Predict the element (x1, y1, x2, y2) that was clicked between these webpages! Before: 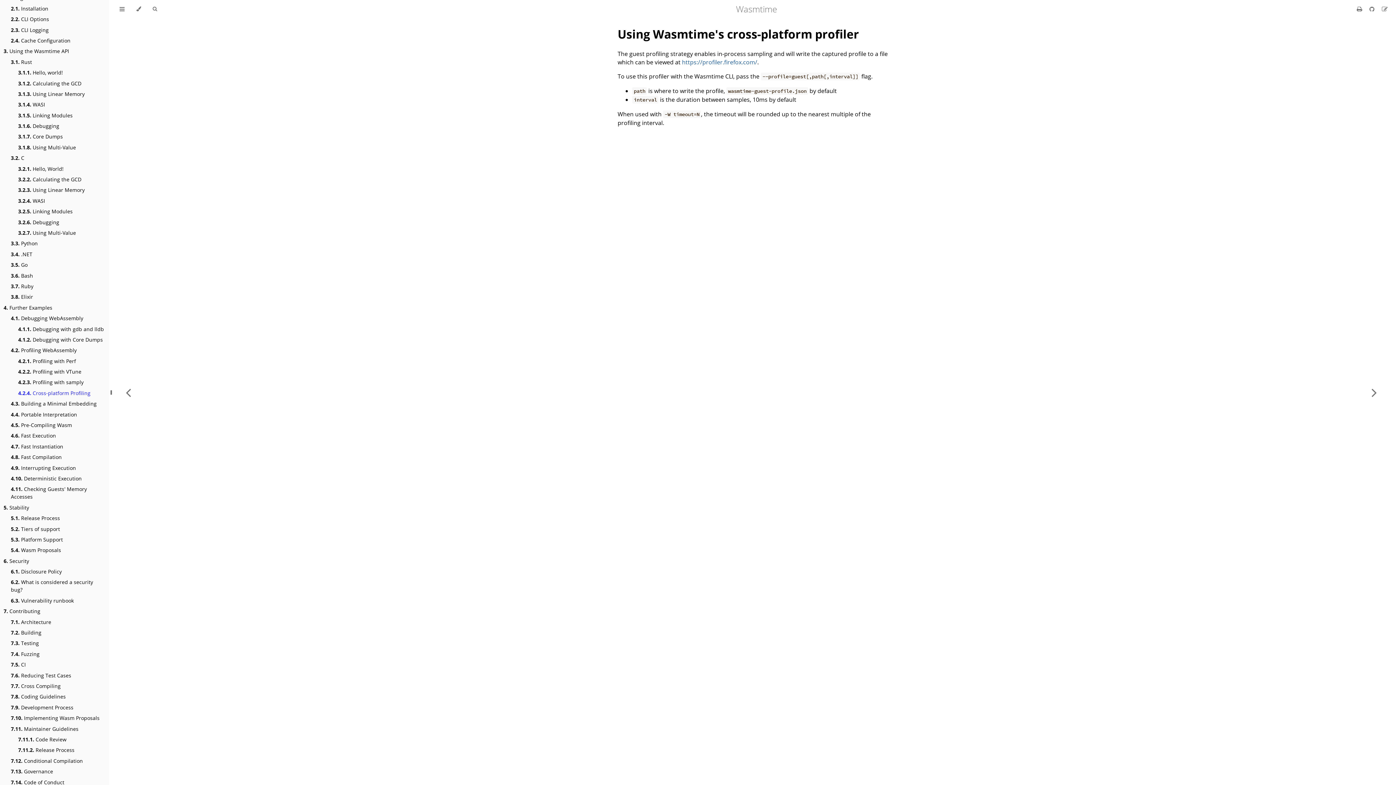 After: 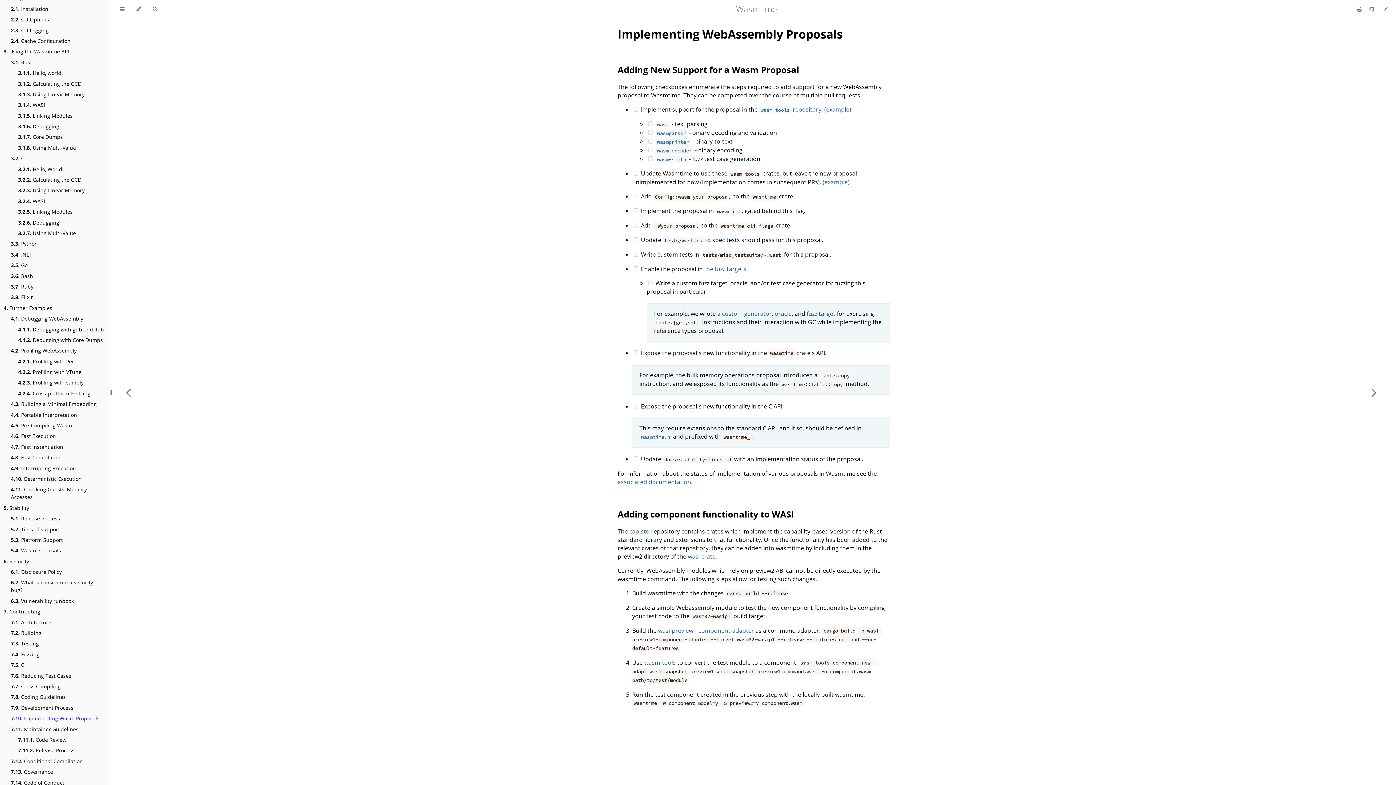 Action: label: 7.10. Implementing Wasm Proposals bbox: (10, 714, 99, 722)